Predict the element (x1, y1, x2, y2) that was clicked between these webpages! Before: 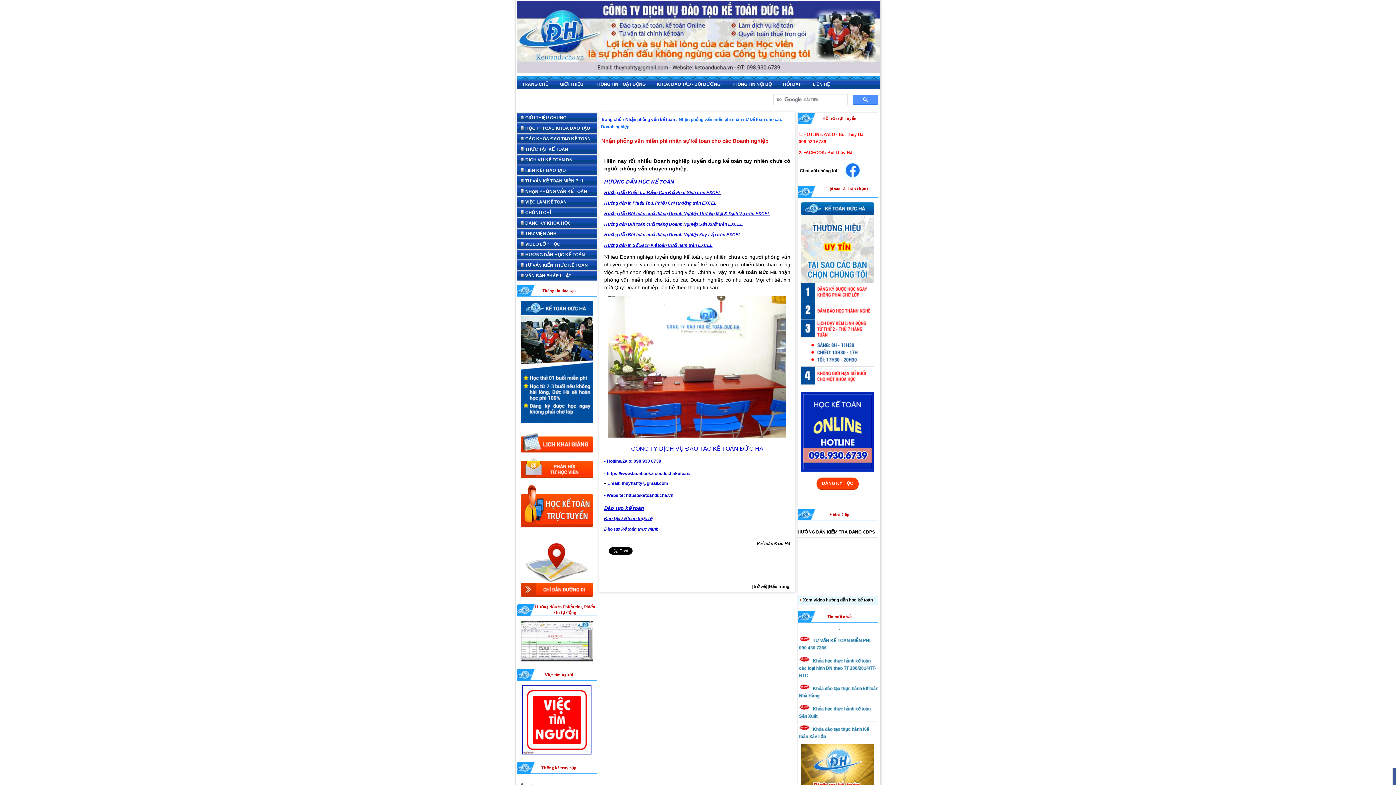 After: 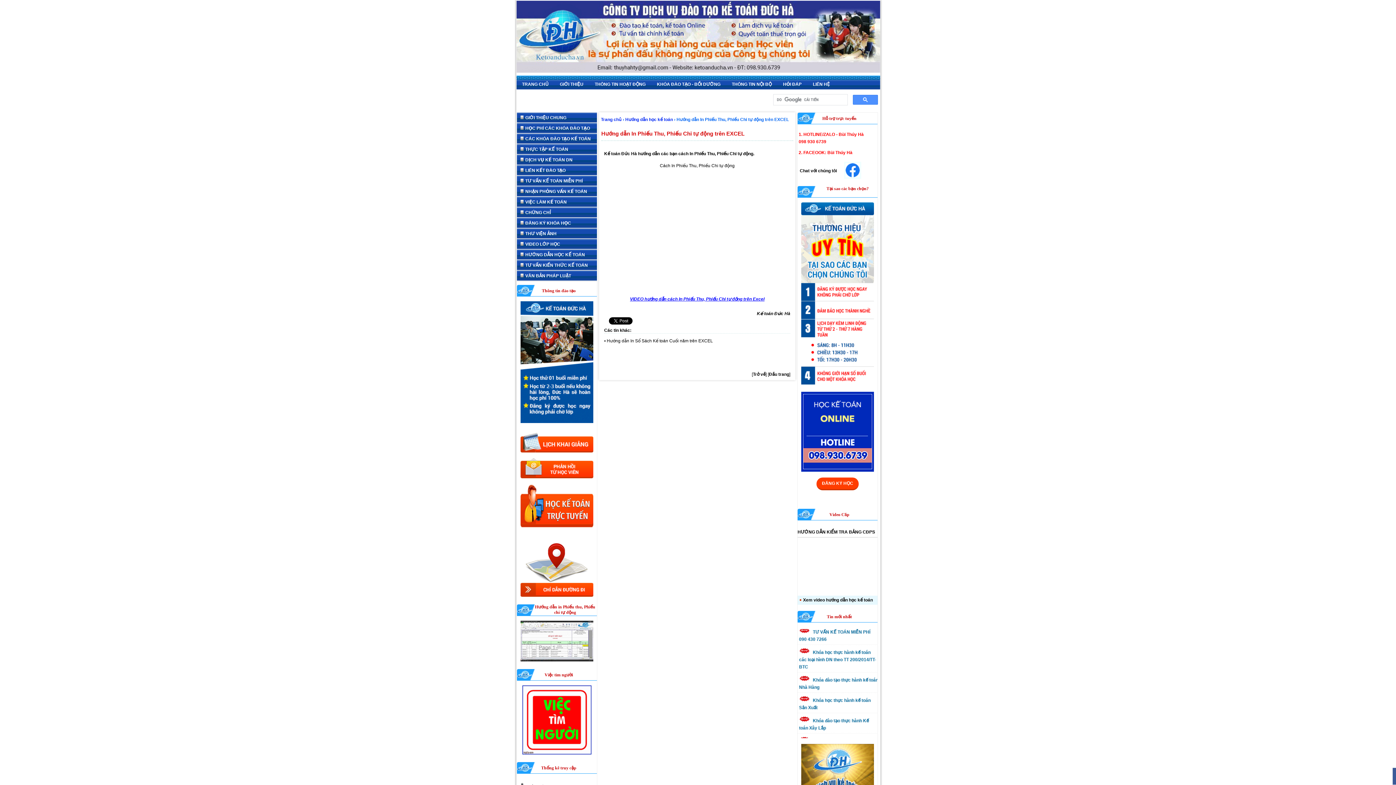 Action: bbox: (604, 196, 716, 206) label: Hướng dẫn In Phiếu Thu, Phiếu Chi tự động trên EXCEL